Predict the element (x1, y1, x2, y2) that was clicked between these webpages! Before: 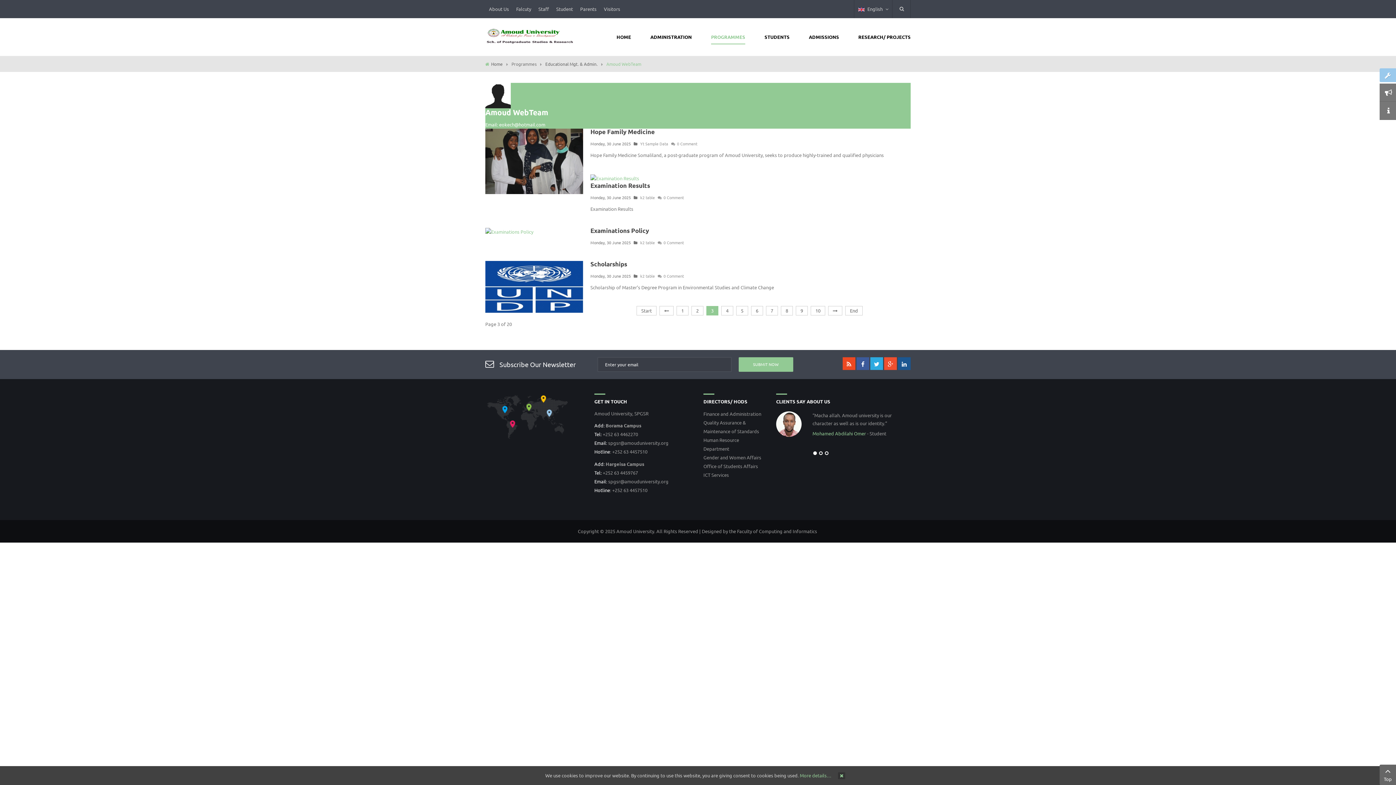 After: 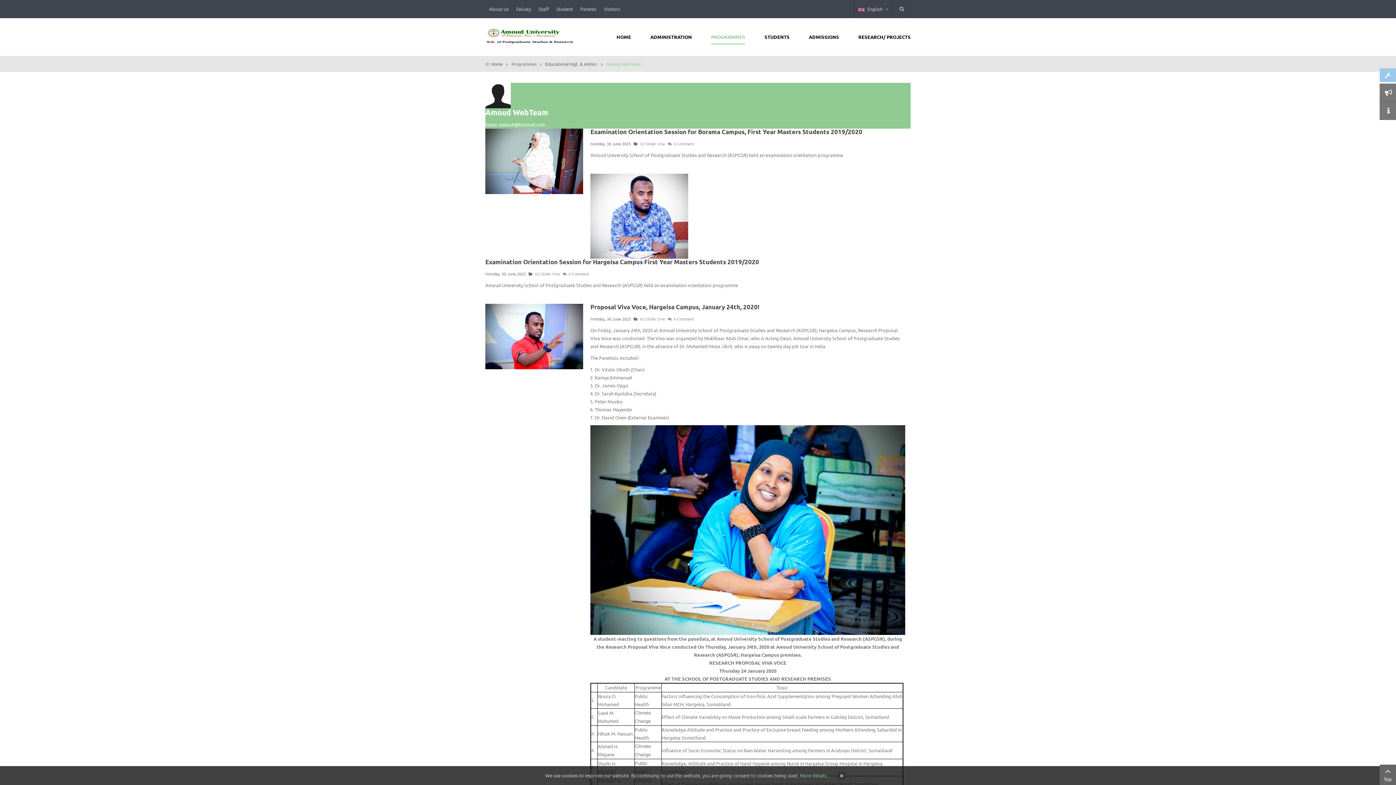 Action: label: 2 bbox: (691, 306, 703, 315)